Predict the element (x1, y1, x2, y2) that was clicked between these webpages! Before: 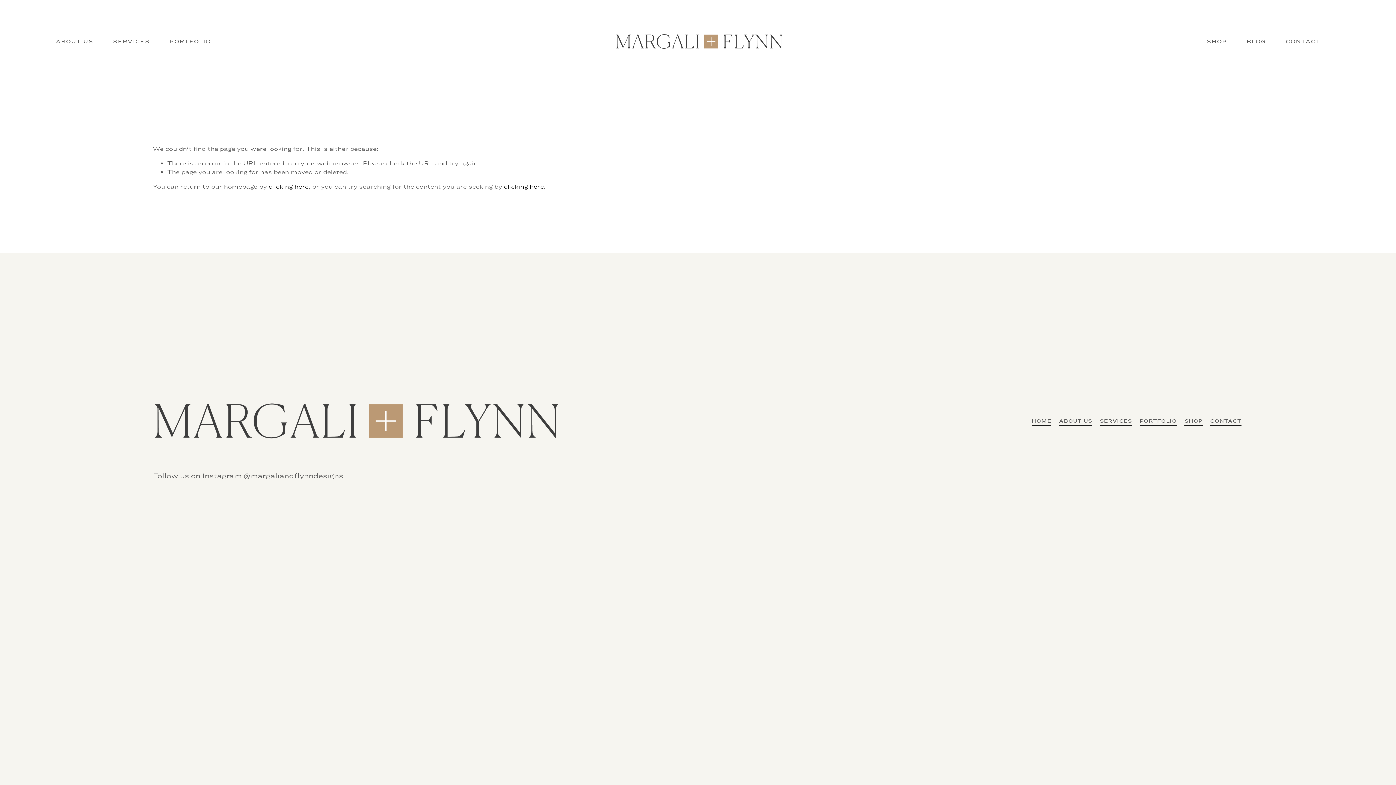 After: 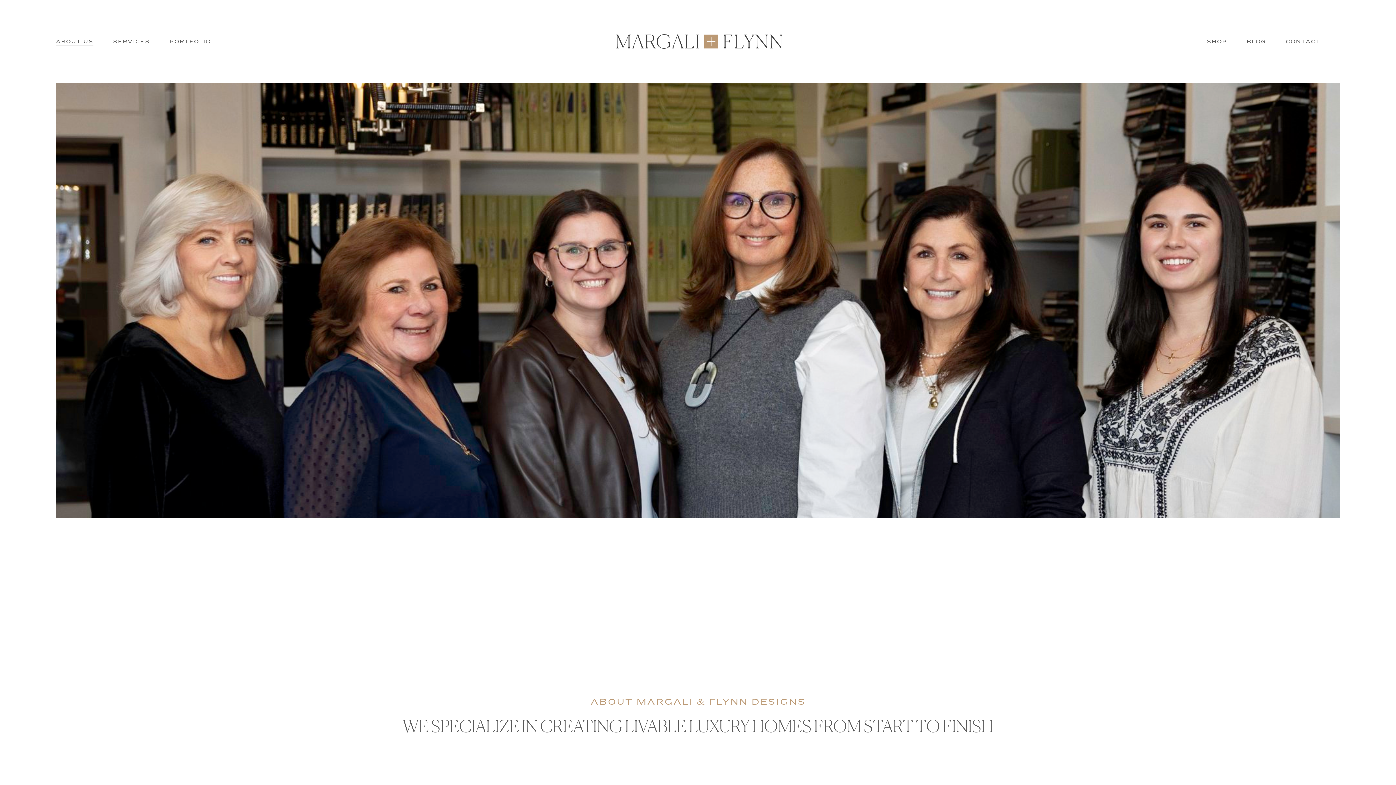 Action: bbox: (1059, 416, 1092, 425) label: ABOUT US